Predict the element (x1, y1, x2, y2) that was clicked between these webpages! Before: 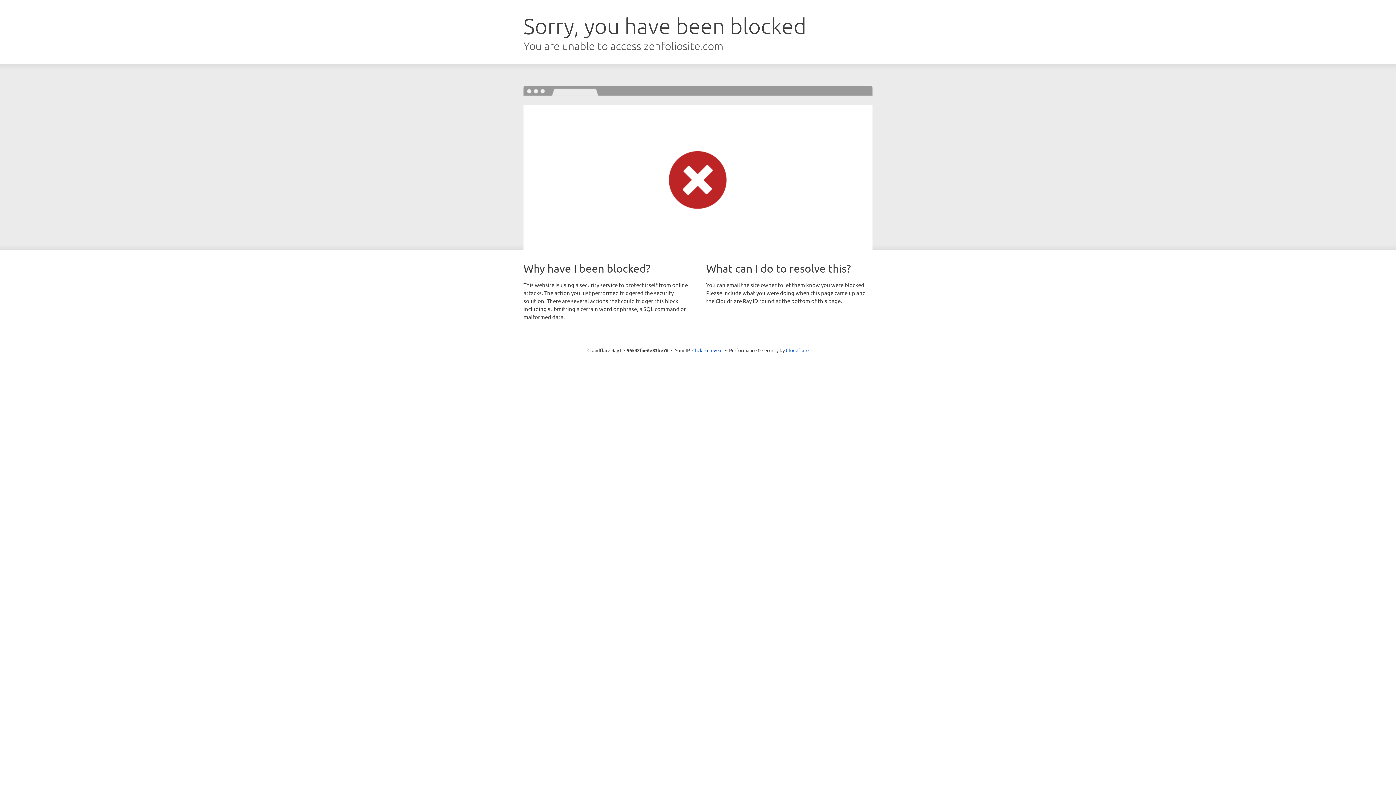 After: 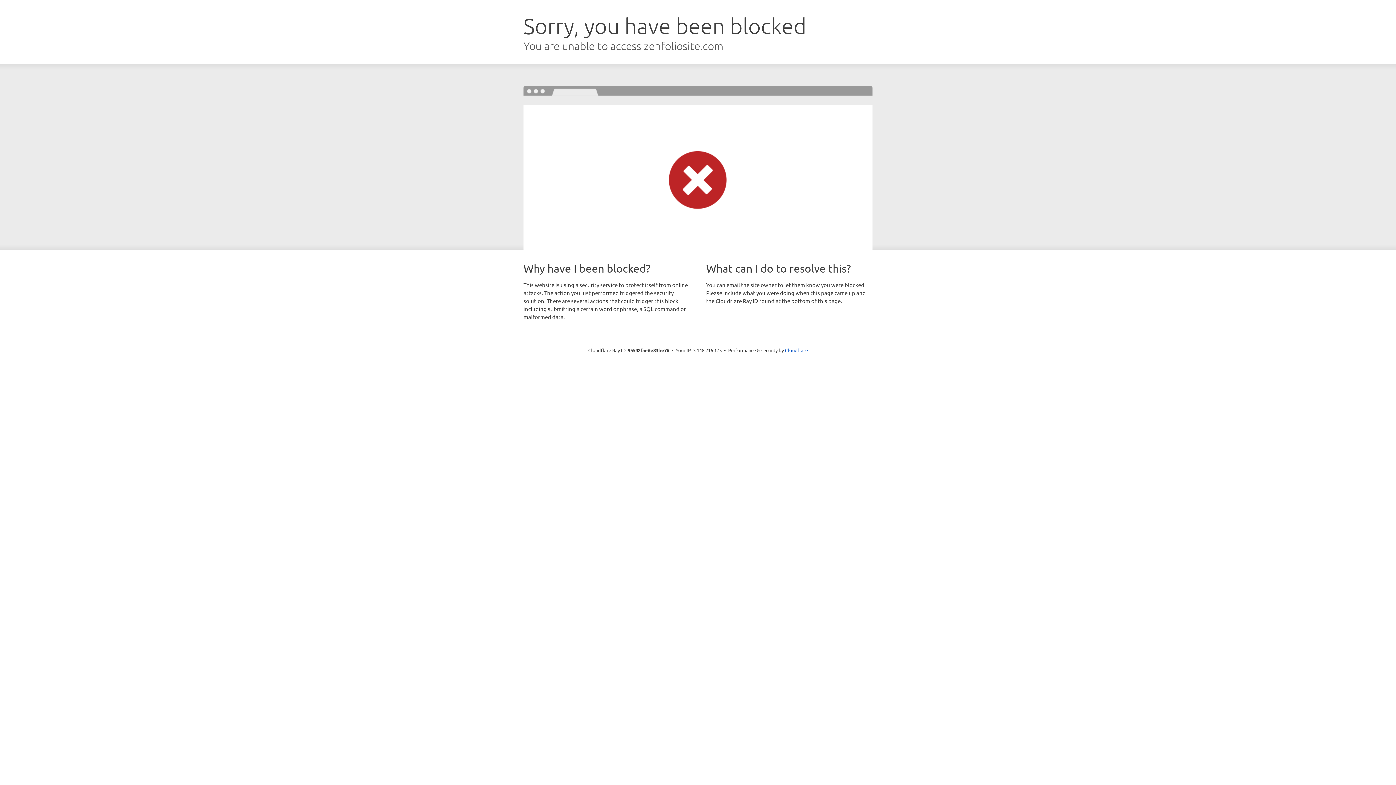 Action: label: Click to reveal bbox: (692, 346, 722, 353)